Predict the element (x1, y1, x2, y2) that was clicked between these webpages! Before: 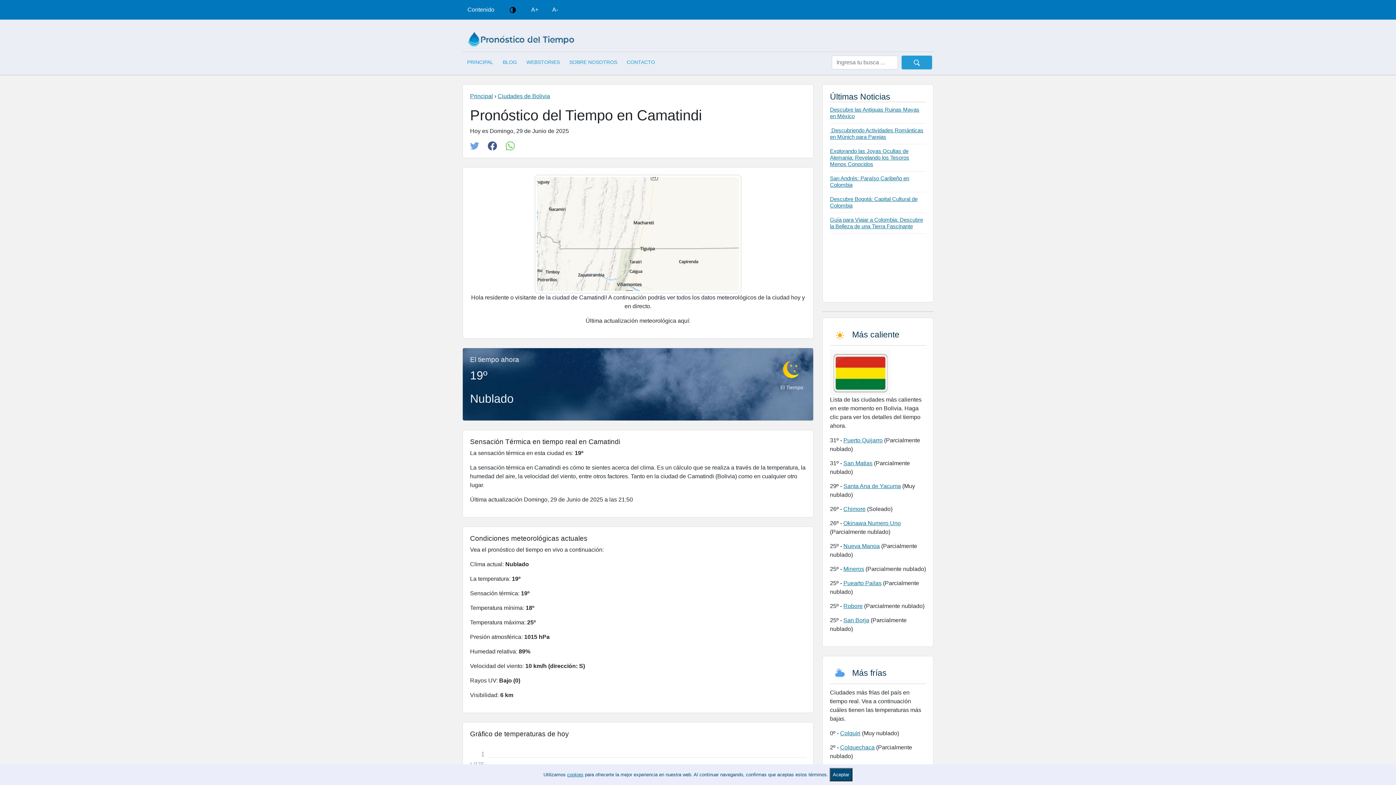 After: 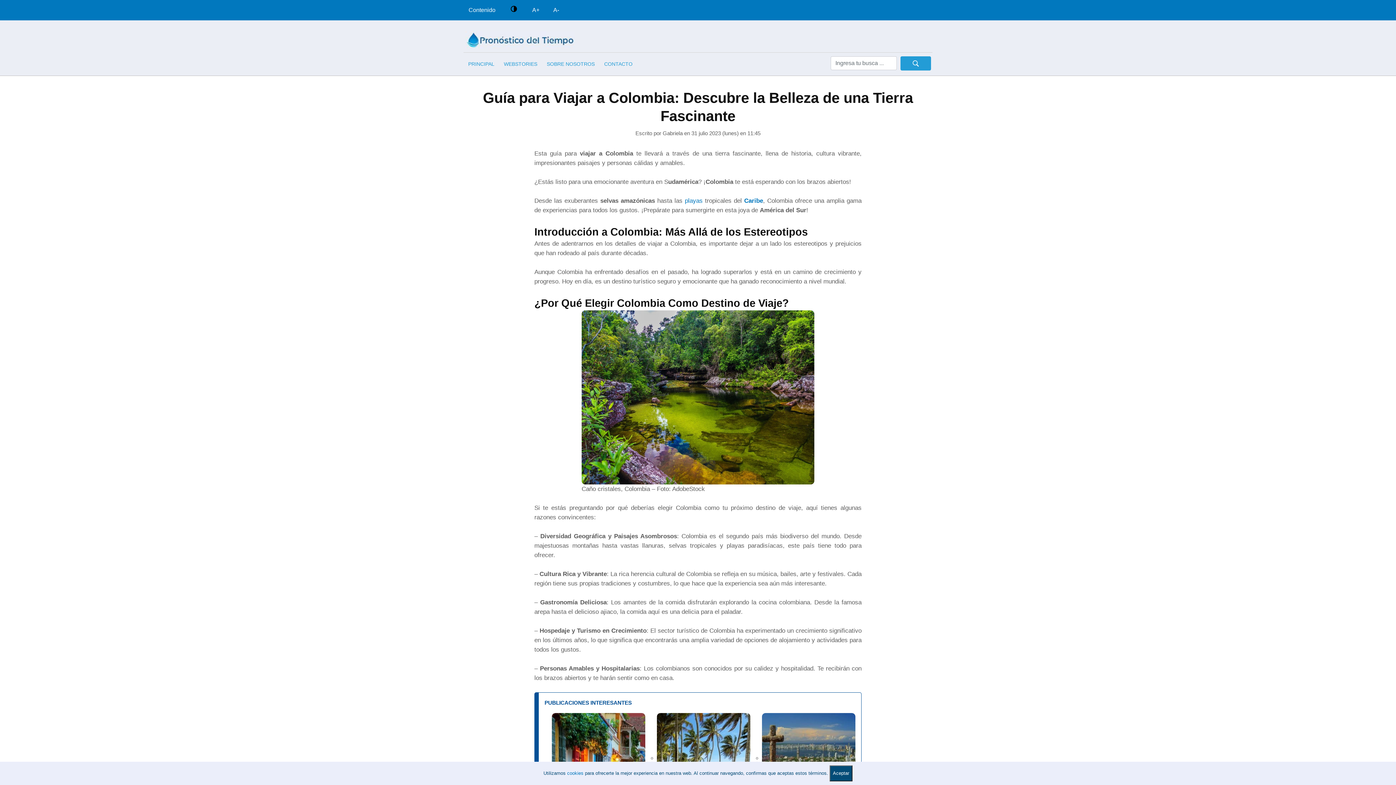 Action: bbox: (830, 216, 923, 229) label: Guía para Viajar a Colombia: Descubre la Belleza de una Tierra Fascinante